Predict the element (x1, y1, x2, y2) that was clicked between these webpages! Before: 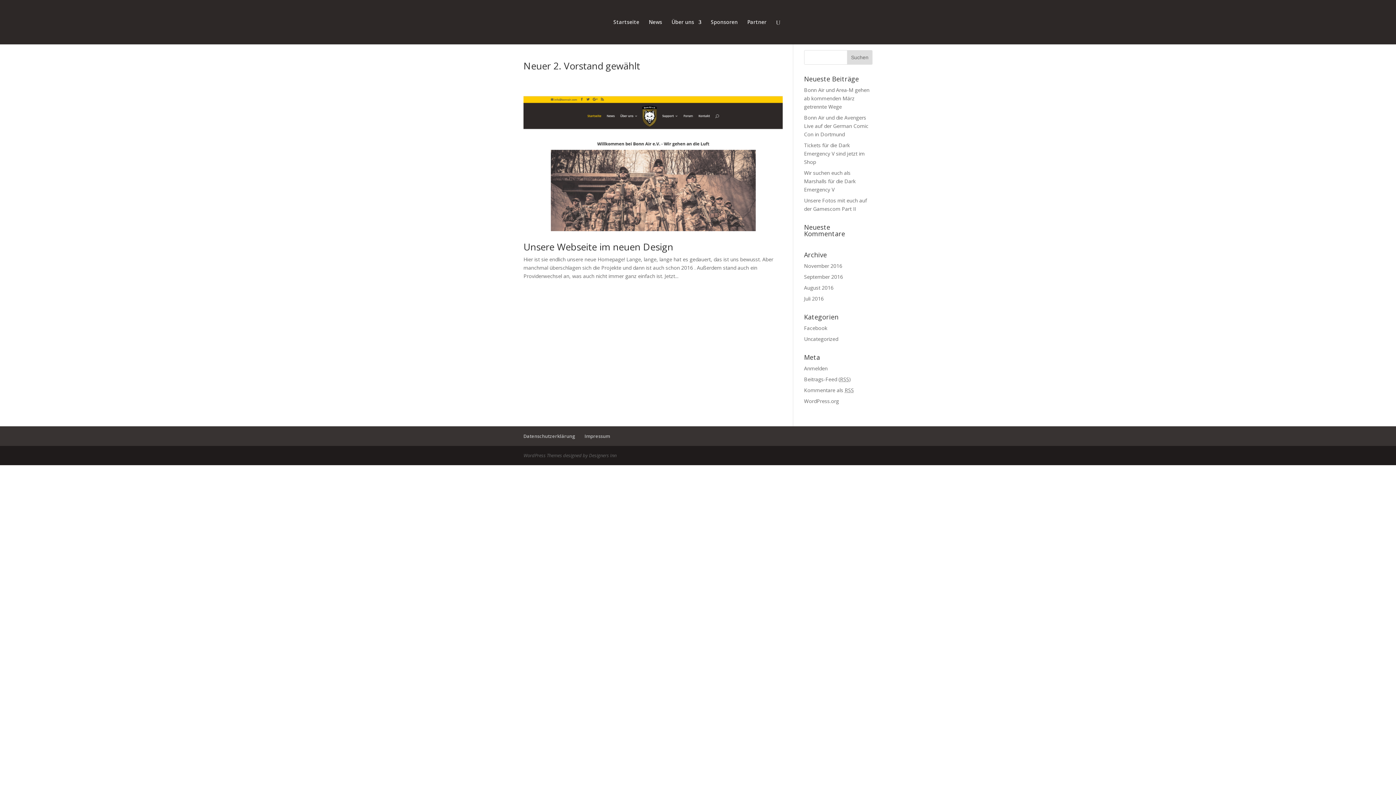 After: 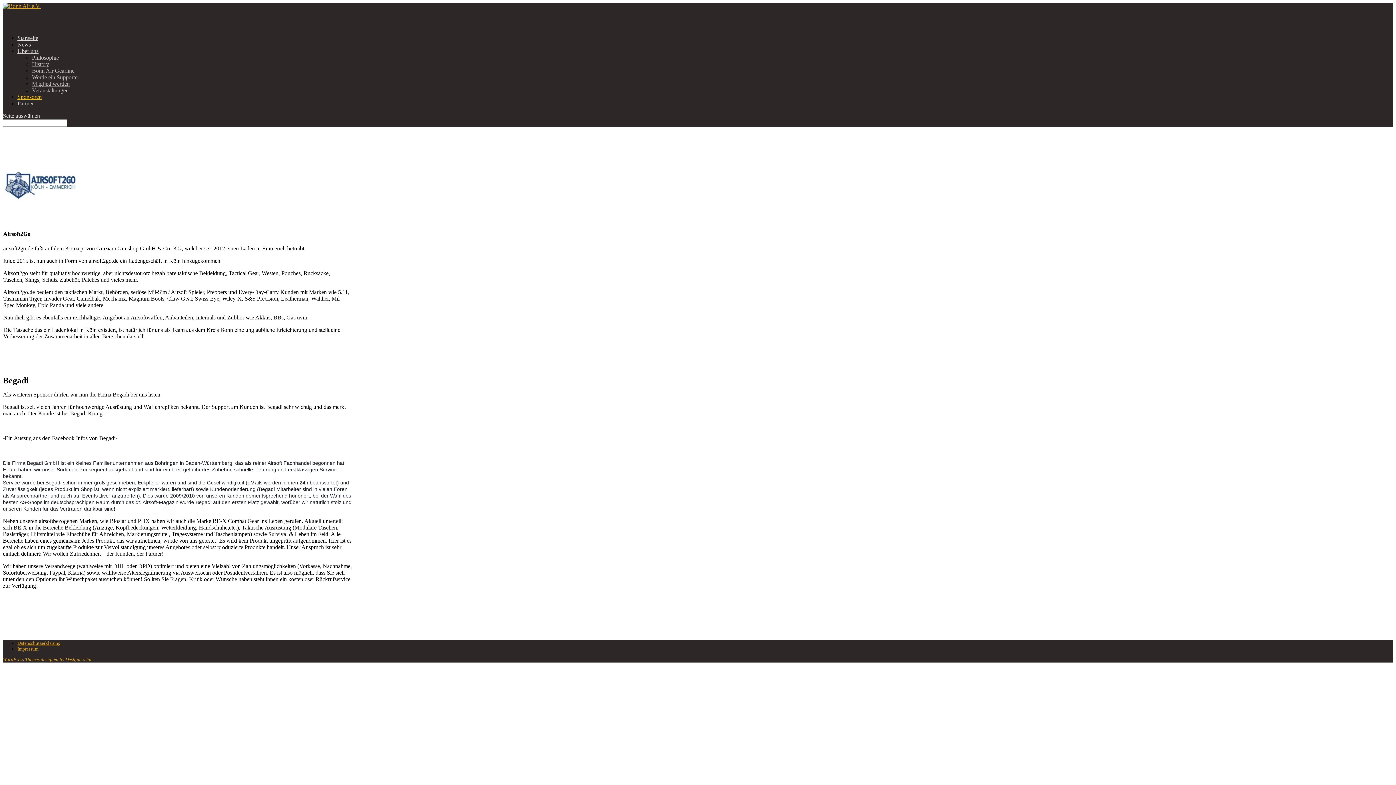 Action: bbox: (711, 19, 738, 44) label: Sponsoren